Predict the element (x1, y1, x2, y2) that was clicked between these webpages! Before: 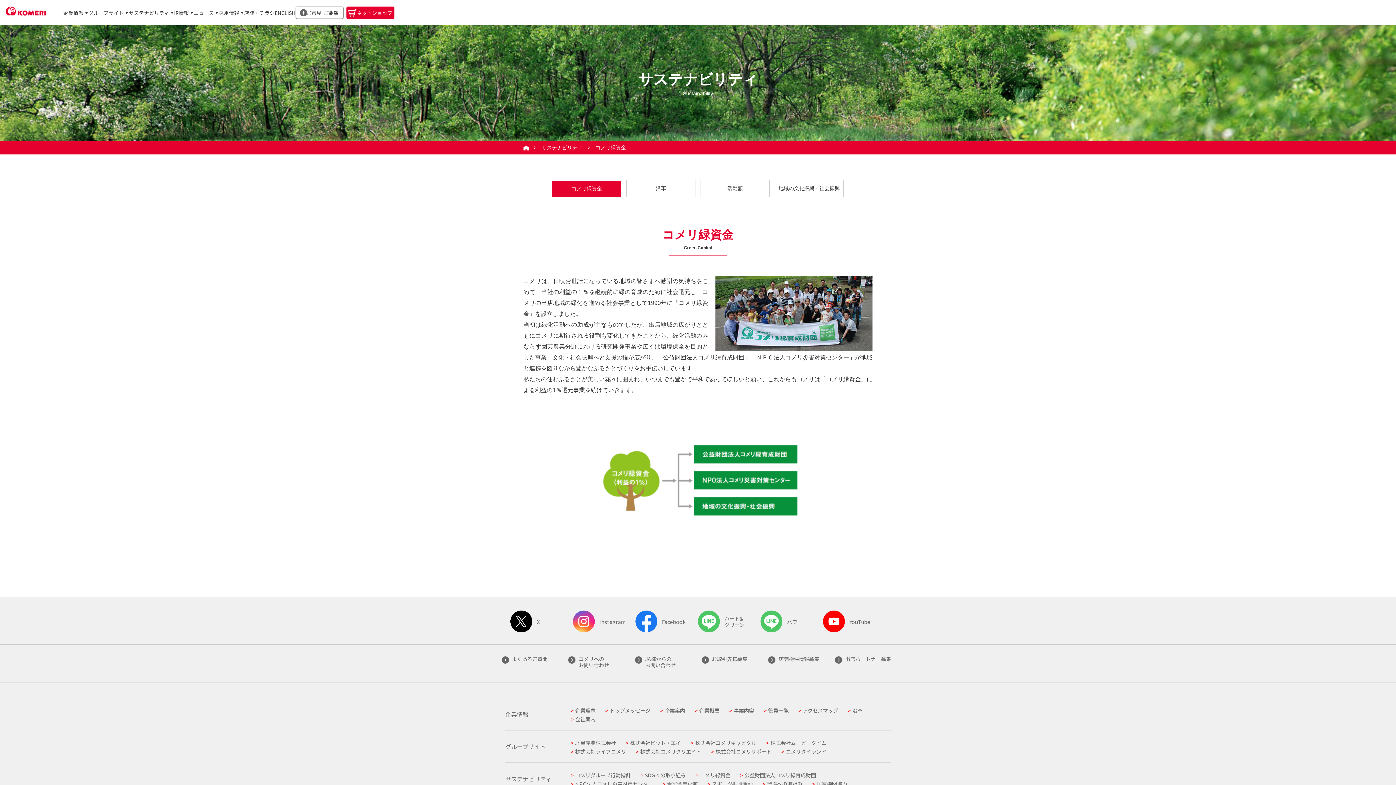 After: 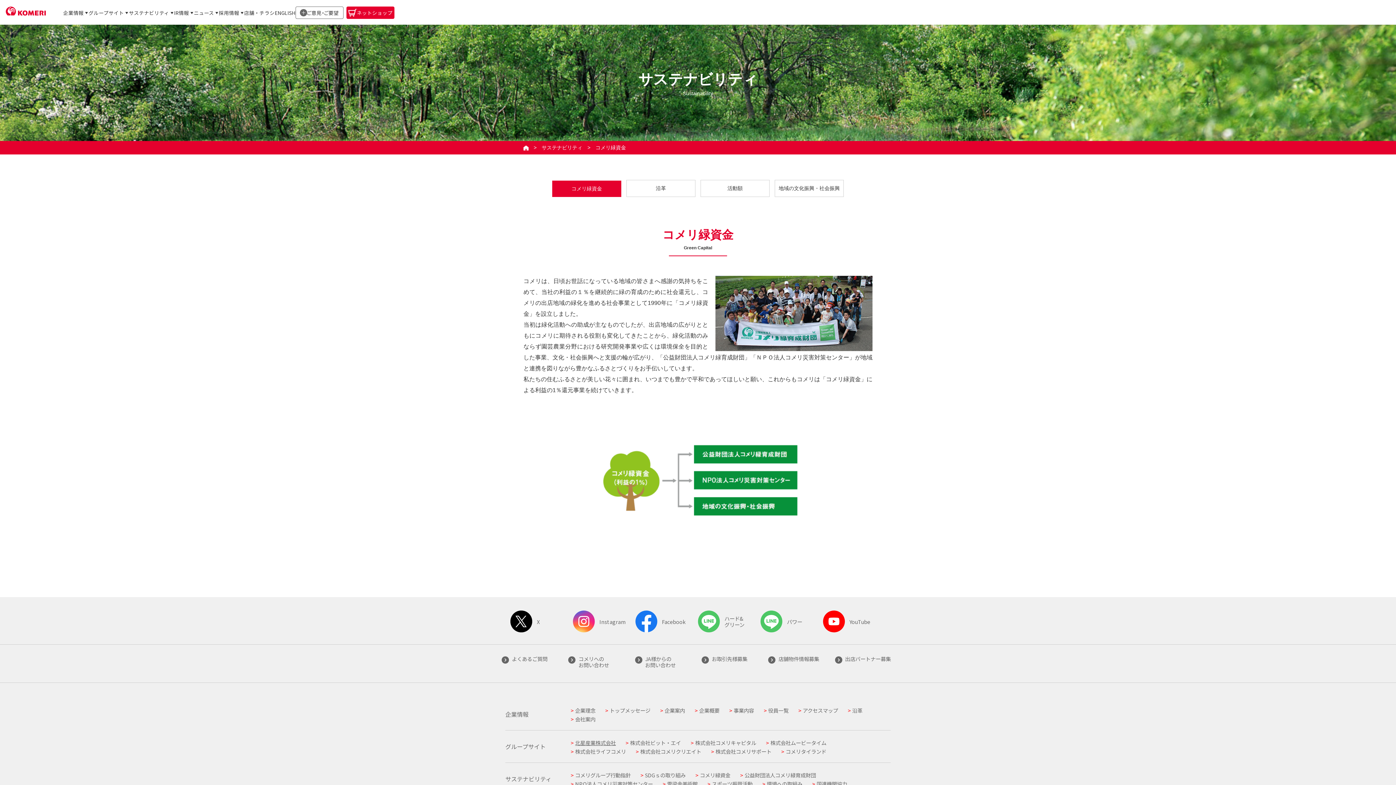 Action: label: 北星産業株式会社 bbox: (575, 739, 616, 746)